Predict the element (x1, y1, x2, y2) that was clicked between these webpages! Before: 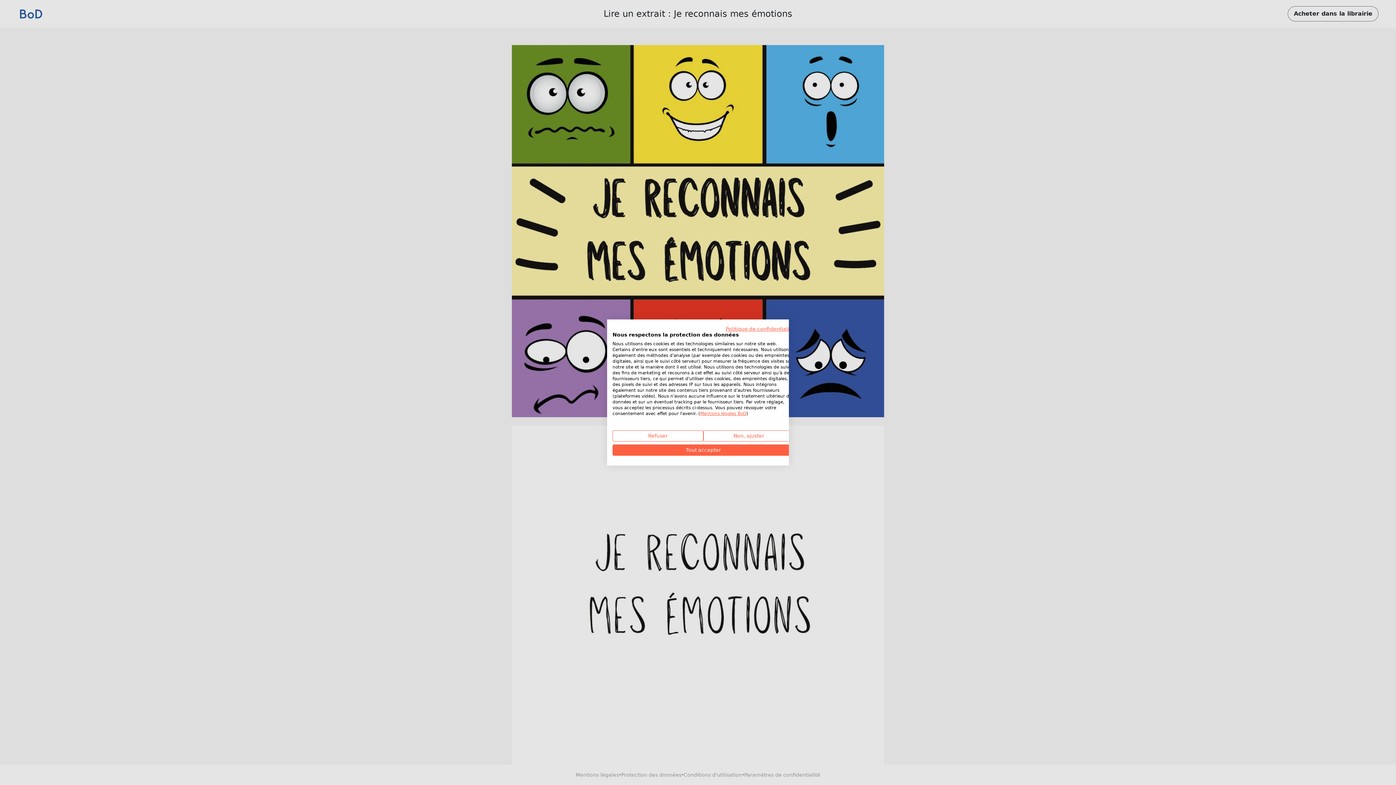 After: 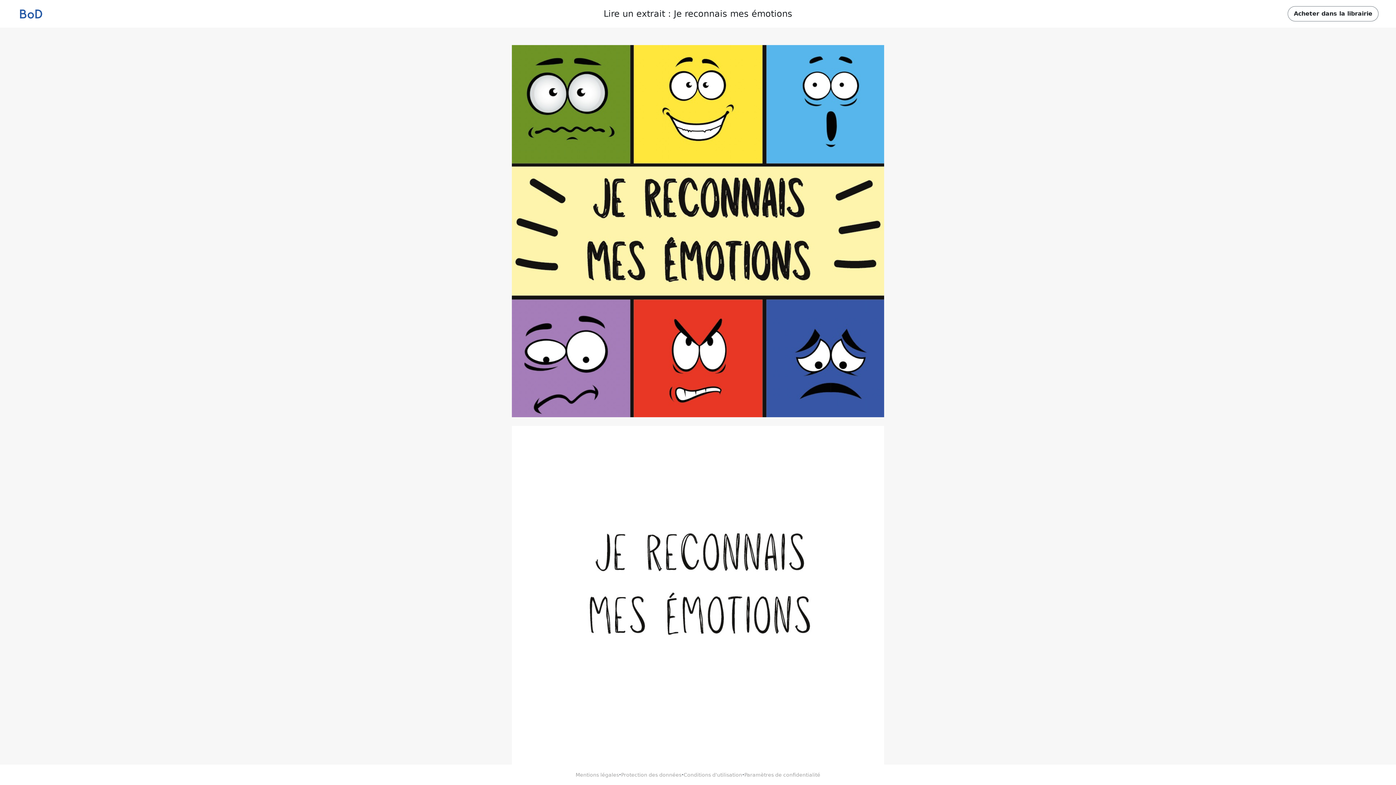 Action: label: Accepter tous les cookies bbox: (612, 444, 794, 456)